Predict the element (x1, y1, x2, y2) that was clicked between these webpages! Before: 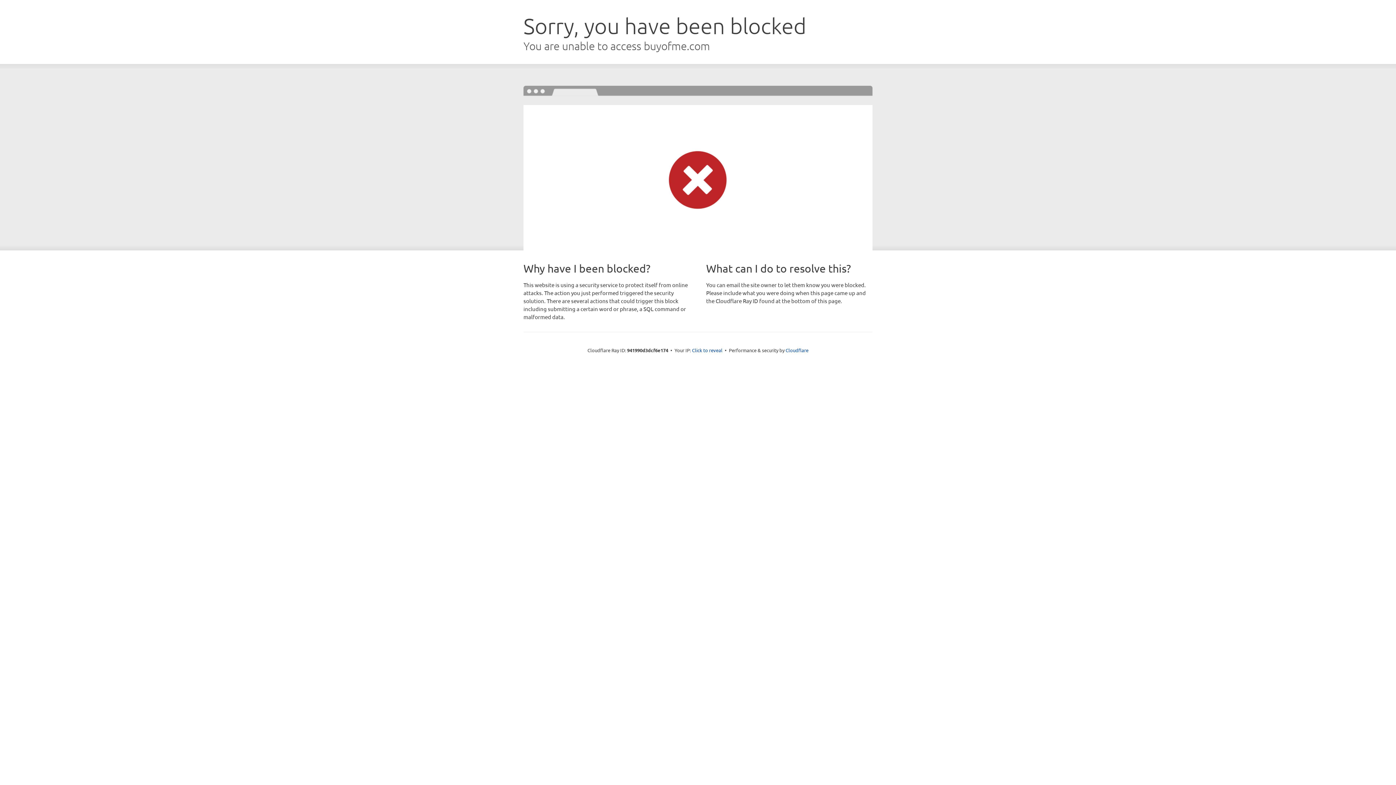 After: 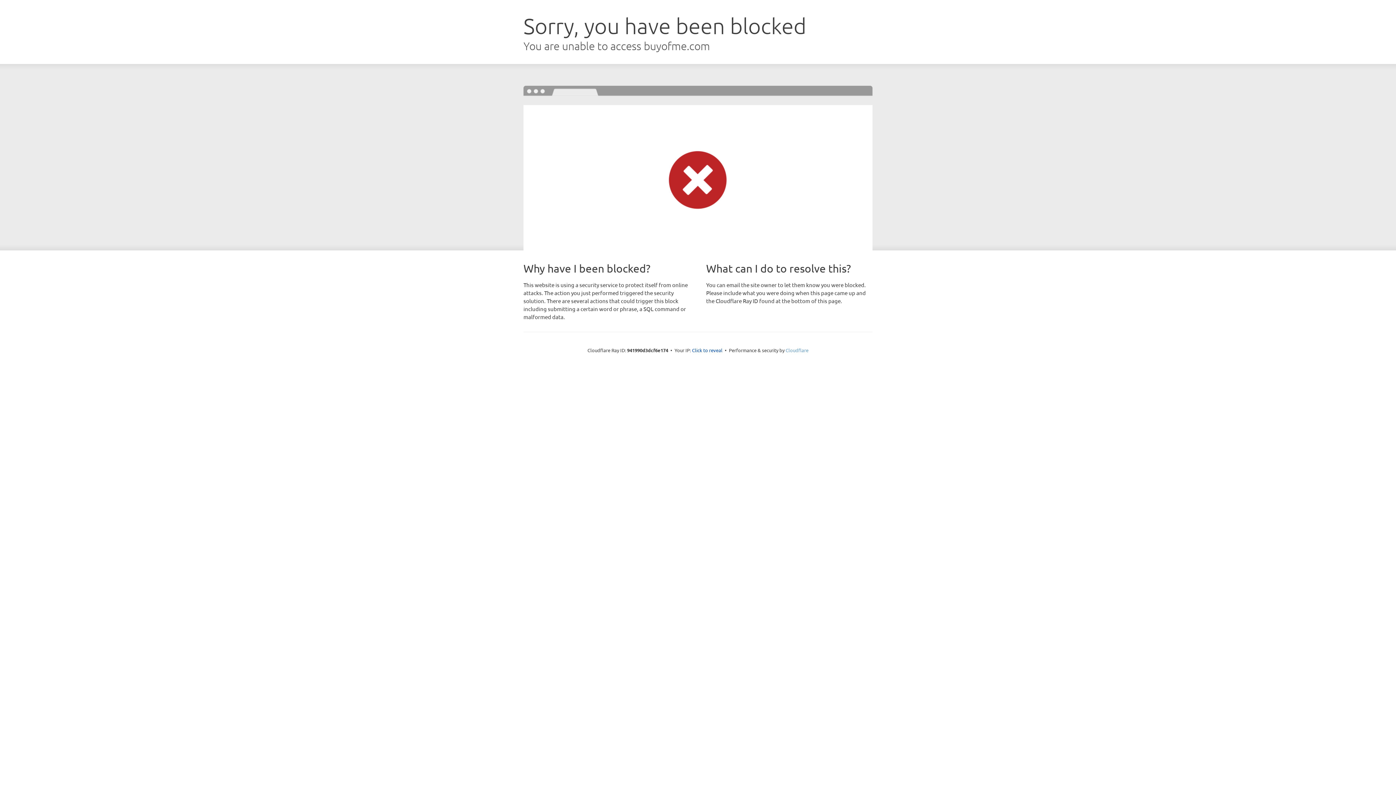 Action: label: Cloudflare bbox: (785, 347, 808, 353)